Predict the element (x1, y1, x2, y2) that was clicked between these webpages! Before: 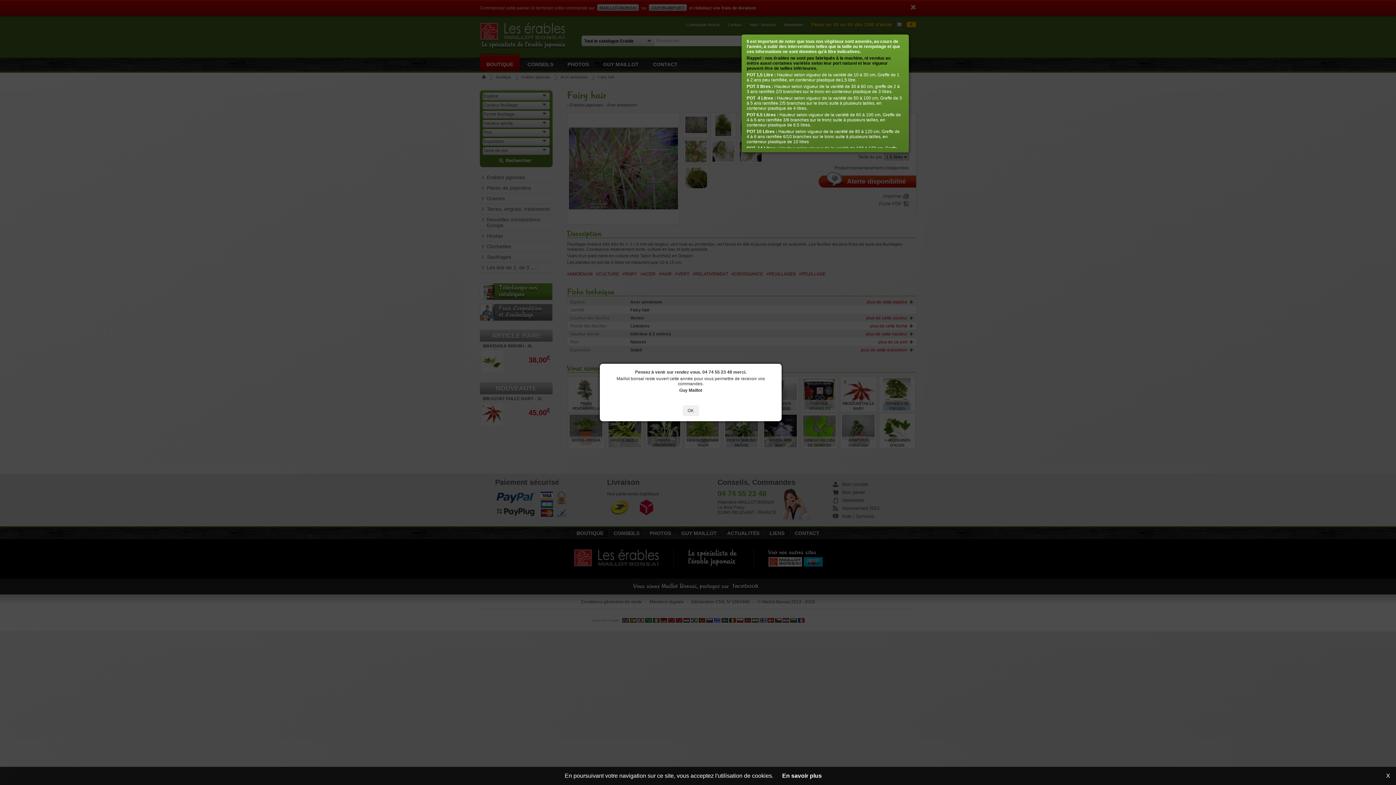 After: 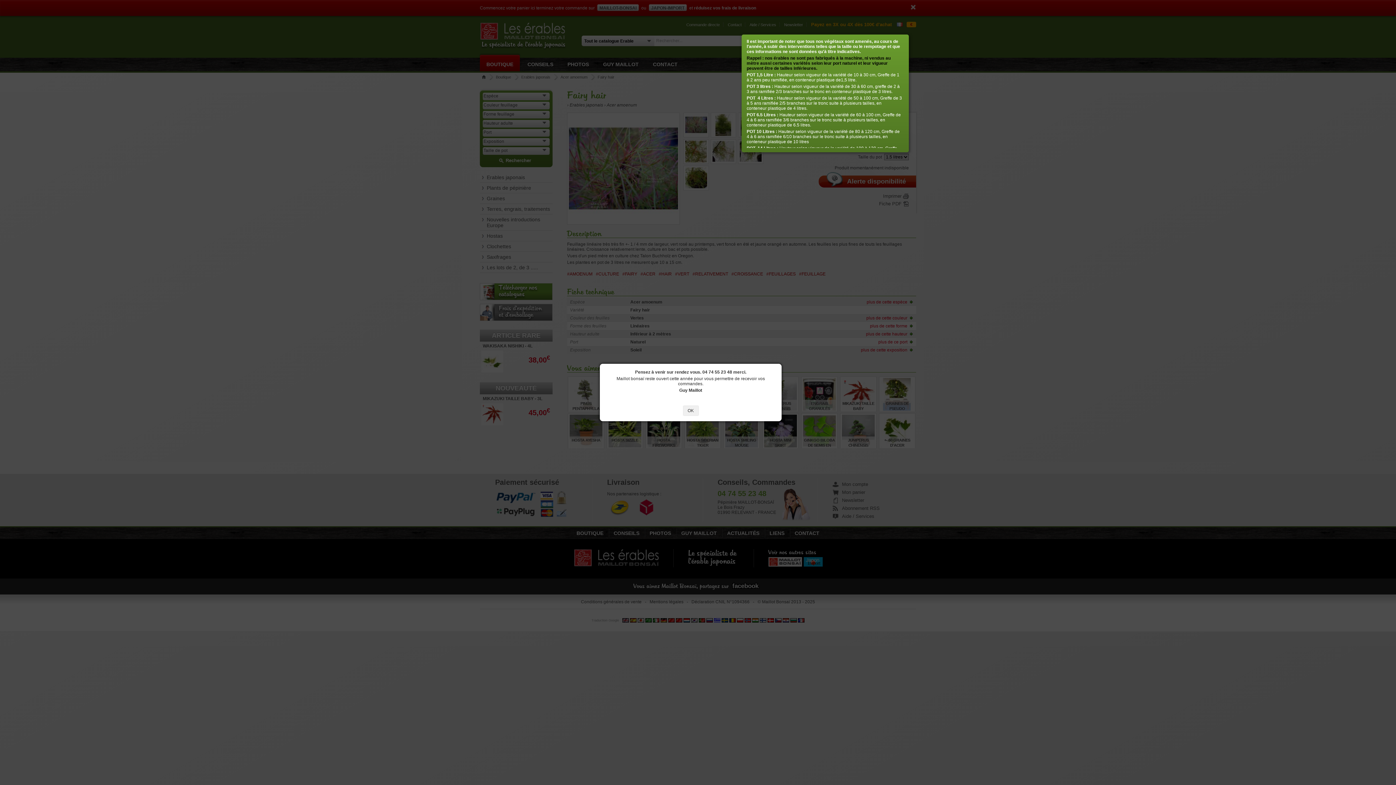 Action: label: X bbox: (1386, 773, 1390, 779)